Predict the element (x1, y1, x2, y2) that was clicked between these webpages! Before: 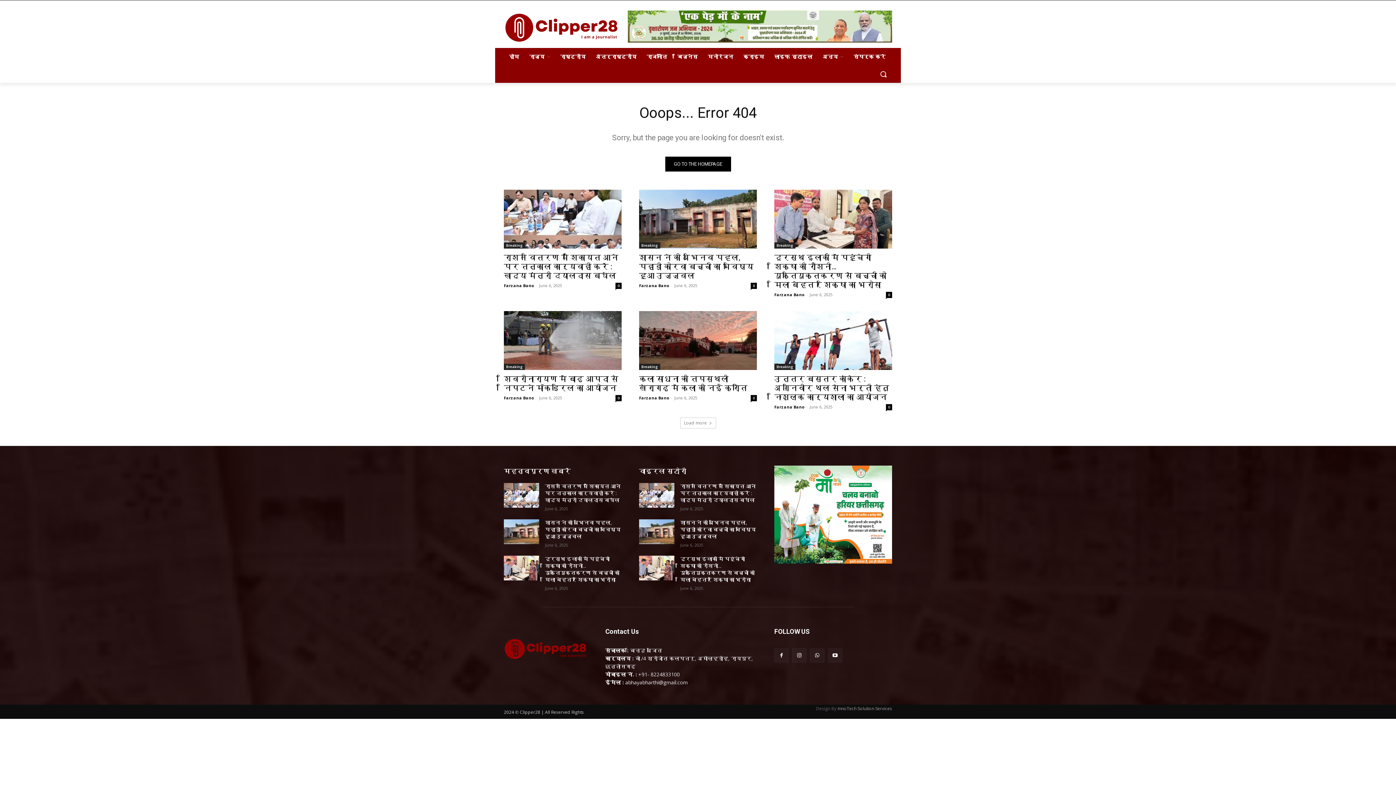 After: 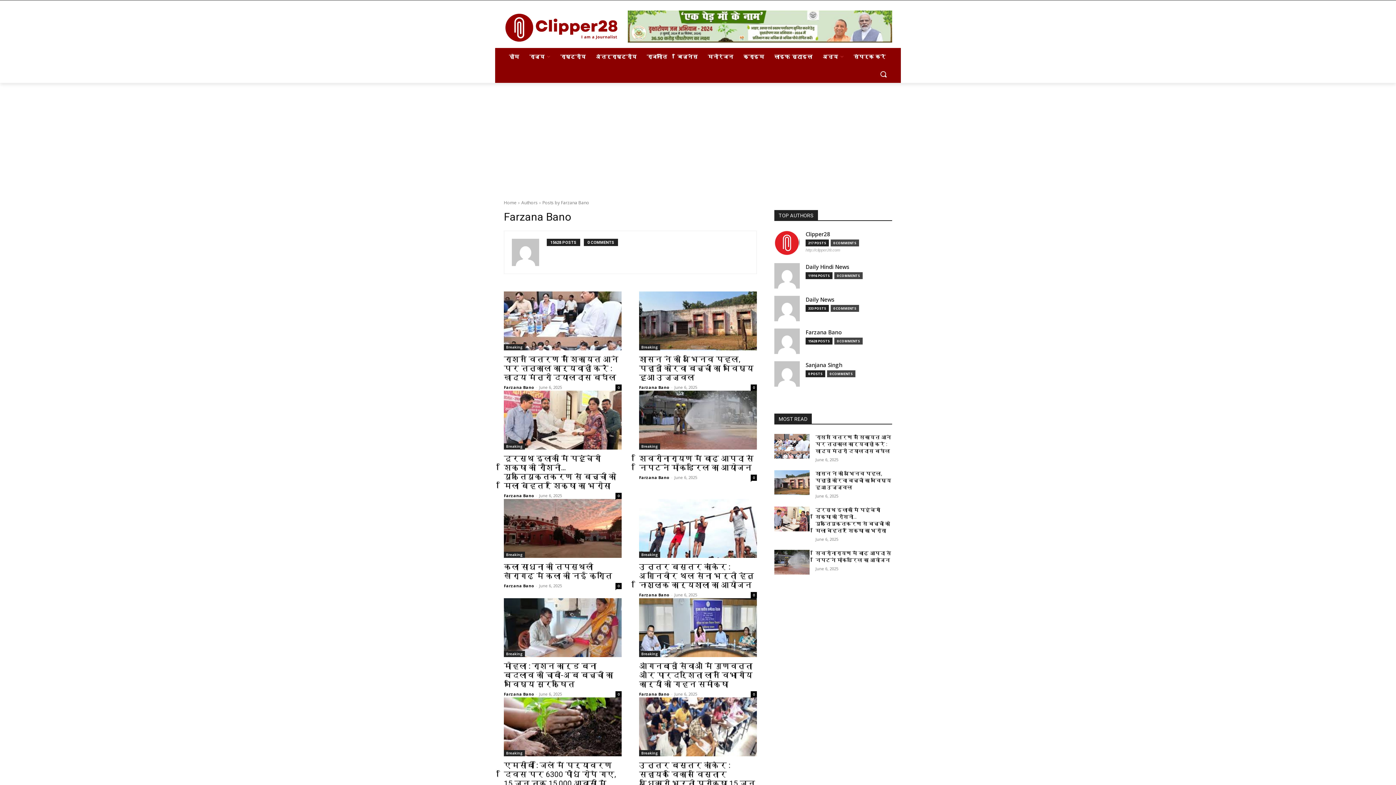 Action: bbox: (639, 282, 669, 288) label: Farzana Bano